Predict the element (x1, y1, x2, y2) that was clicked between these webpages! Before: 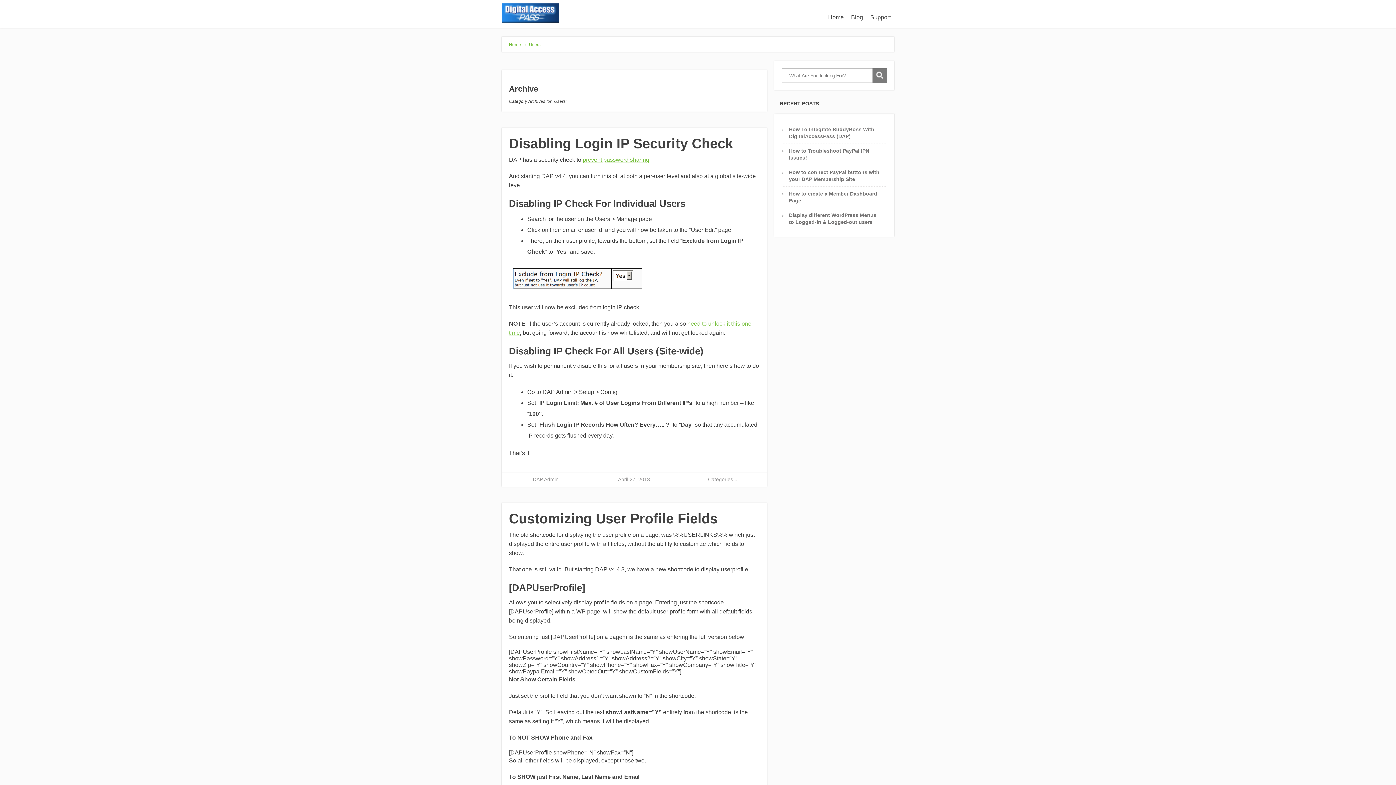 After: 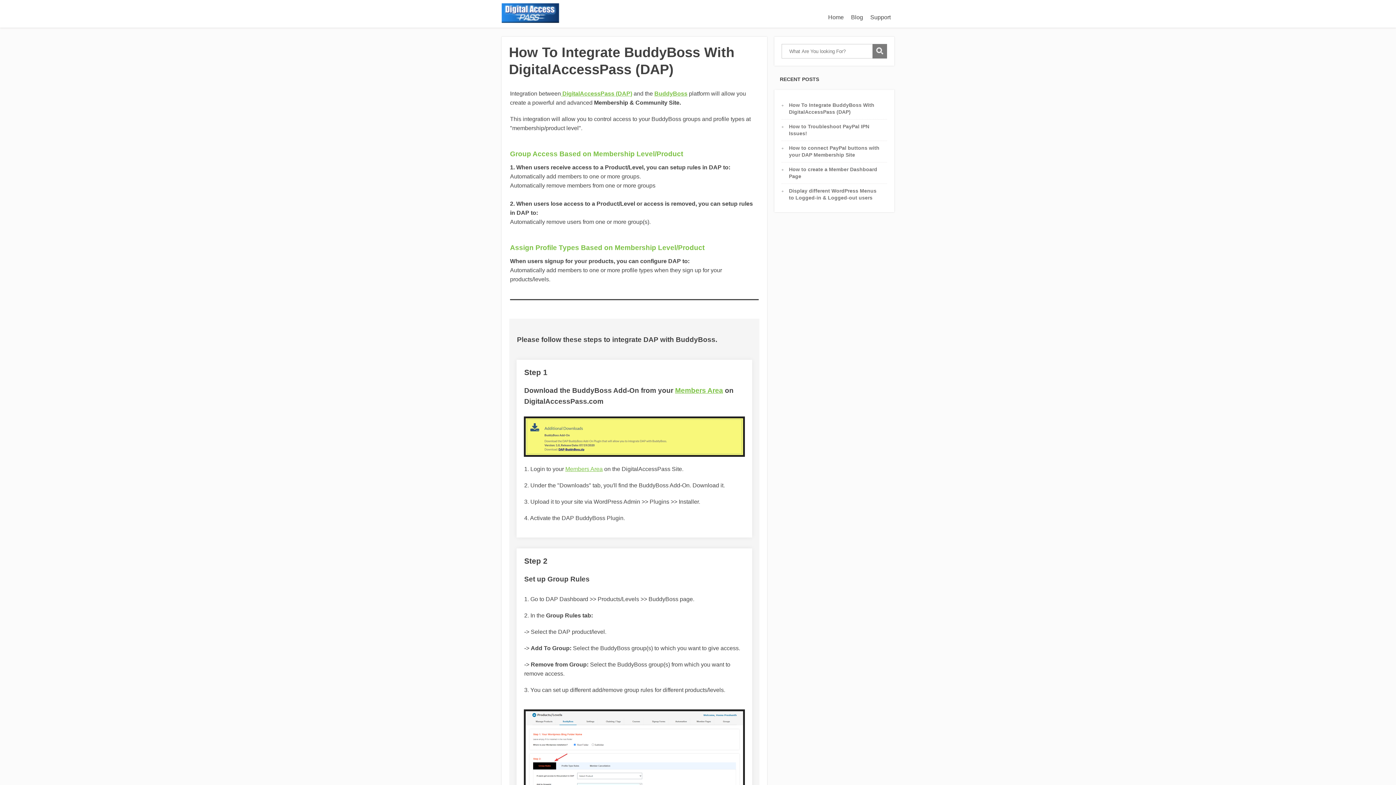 Action: bbox: (509, 42, 529, 47) label: Home→